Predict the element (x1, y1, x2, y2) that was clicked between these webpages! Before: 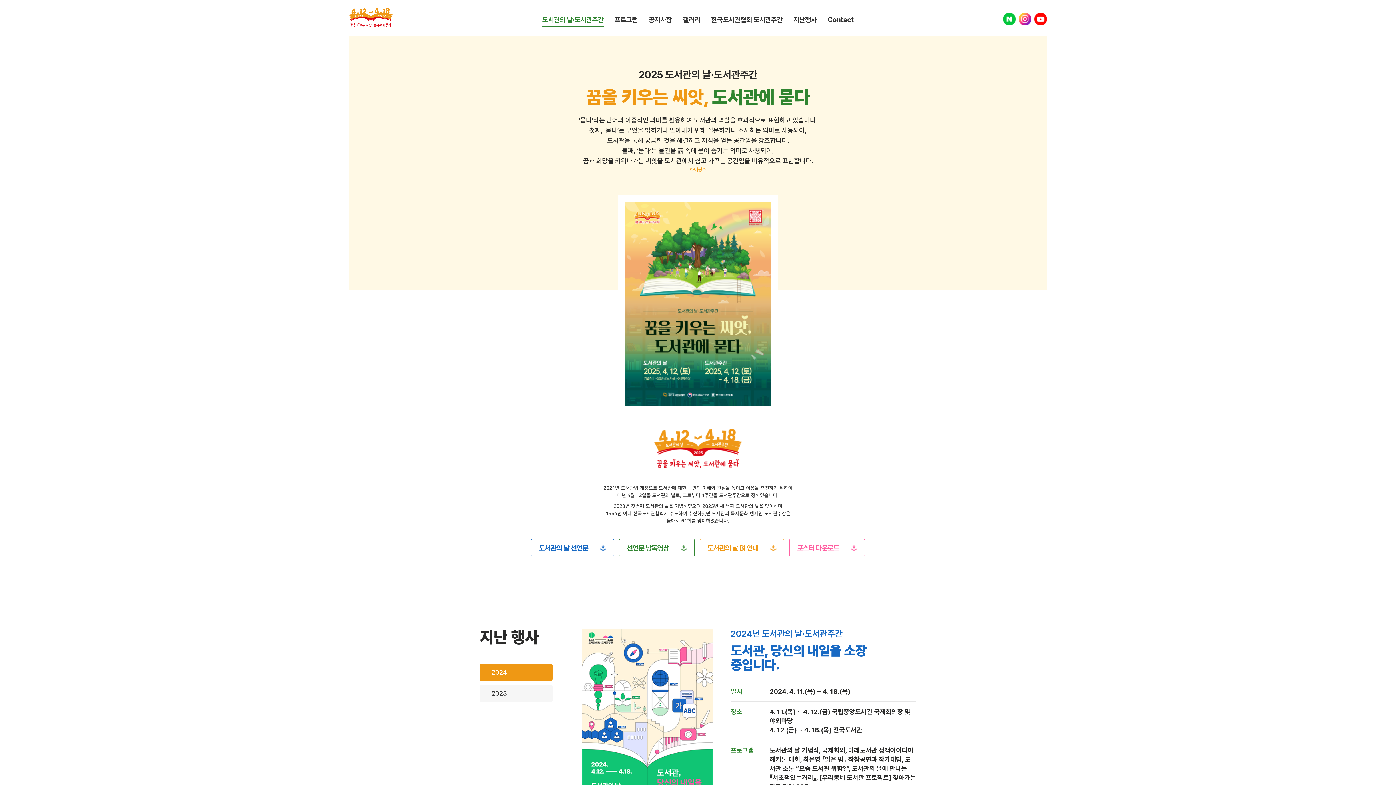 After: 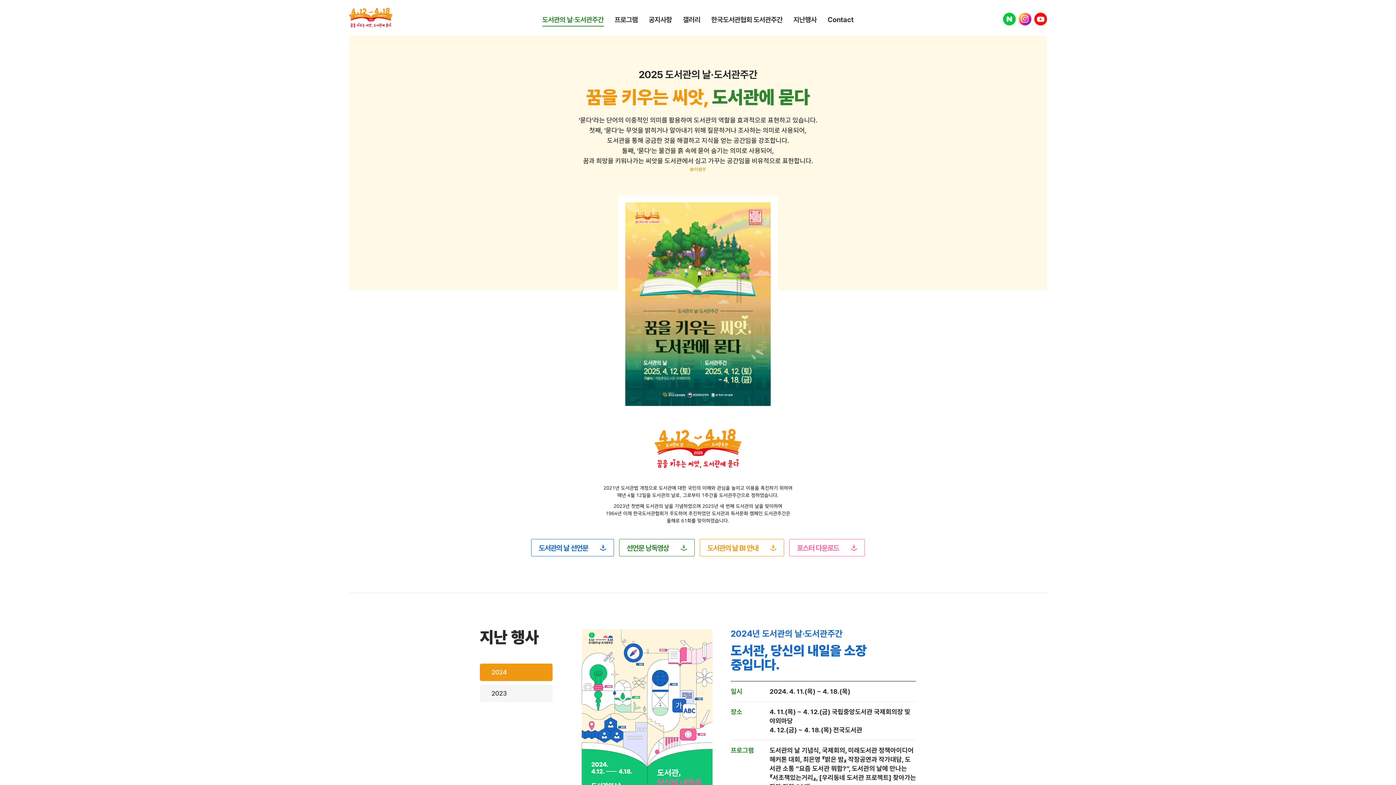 Action: label: 2024 bbox: (480, 664, 552, 681)